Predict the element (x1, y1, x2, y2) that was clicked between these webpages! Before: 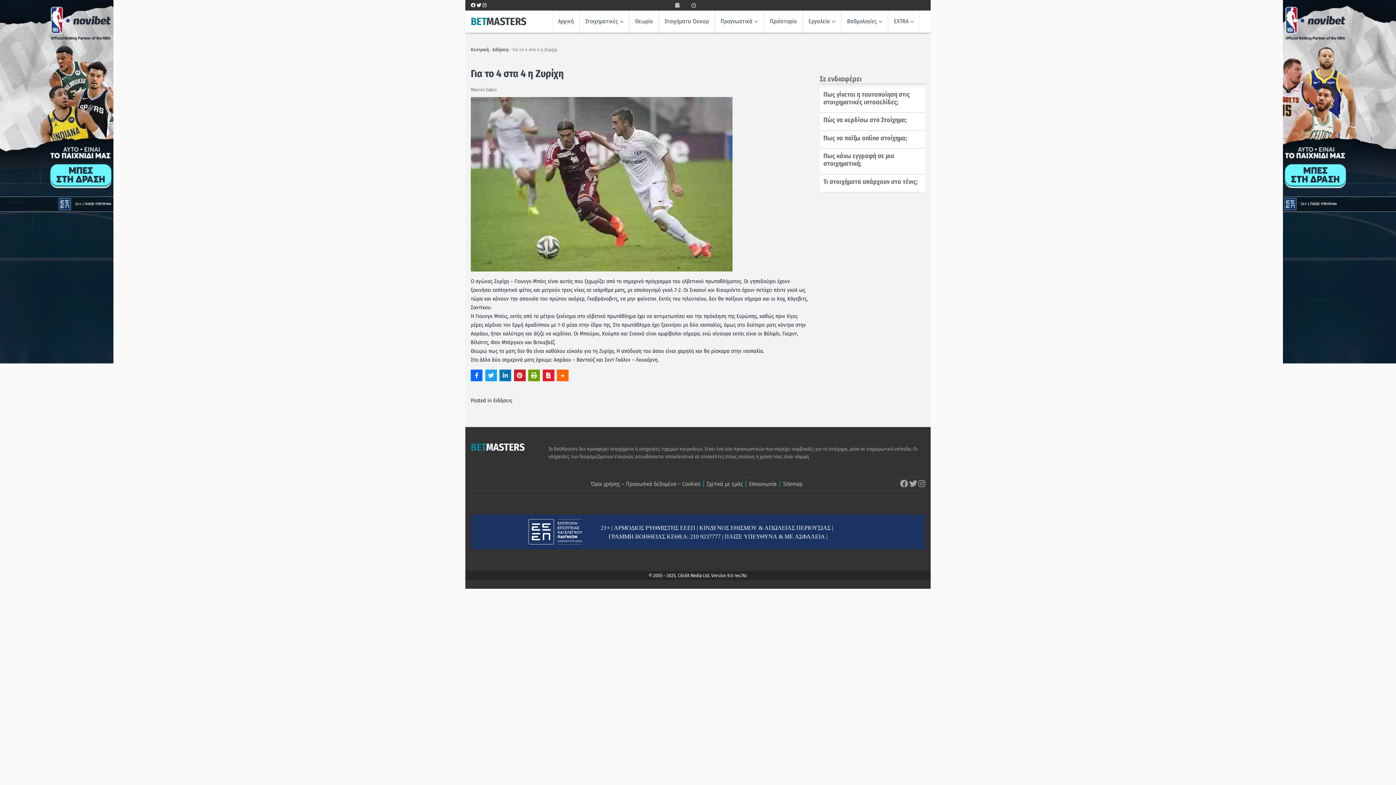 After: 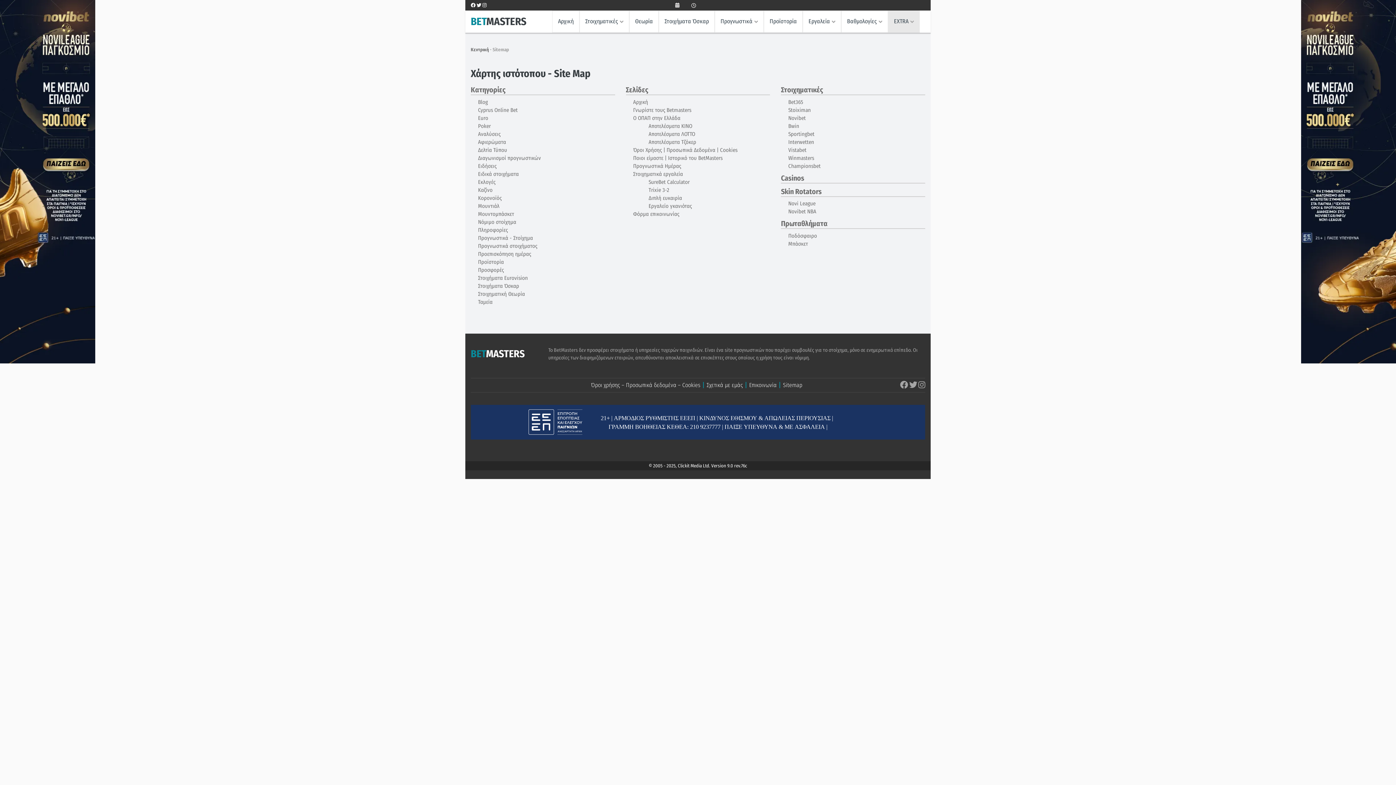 Action: bbox: (780, 481, 805, 487) label: Sitemap